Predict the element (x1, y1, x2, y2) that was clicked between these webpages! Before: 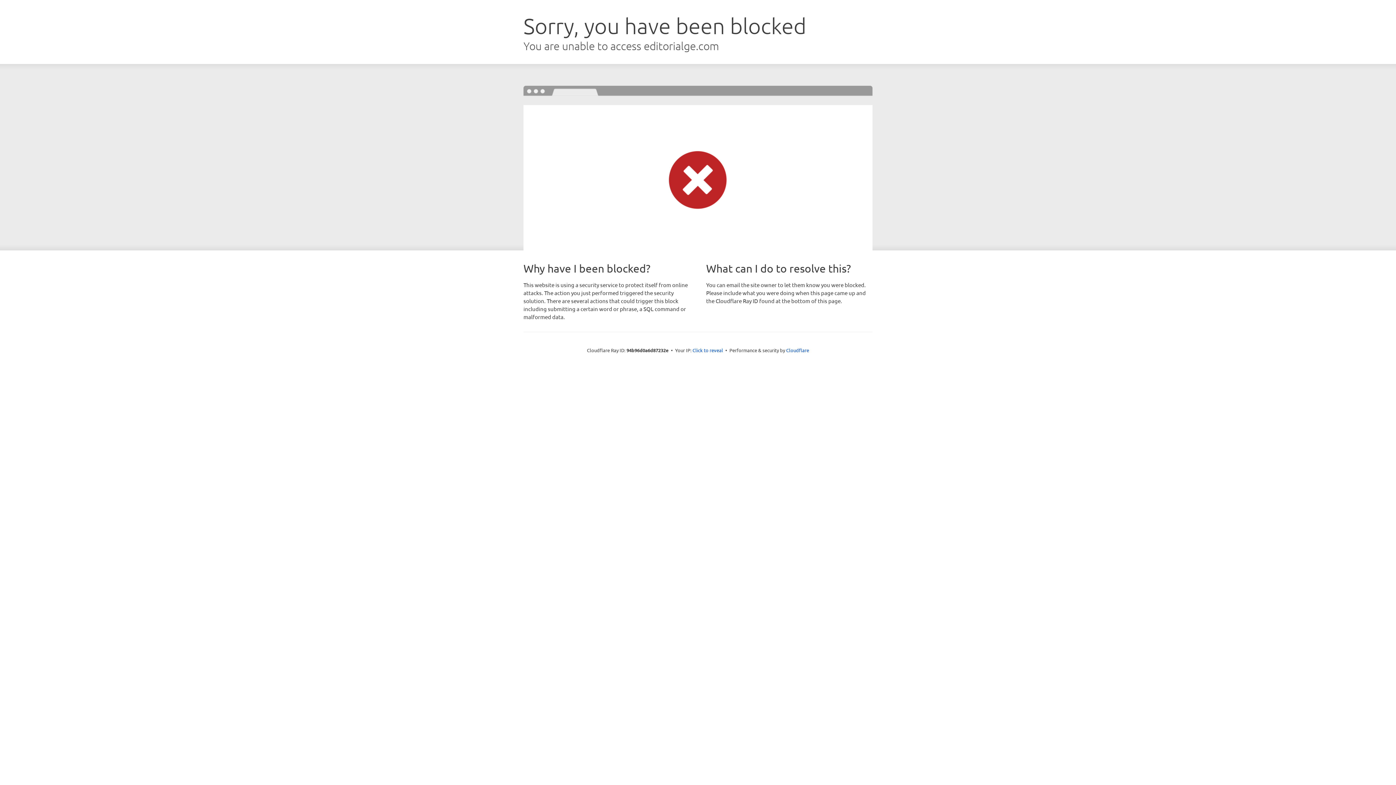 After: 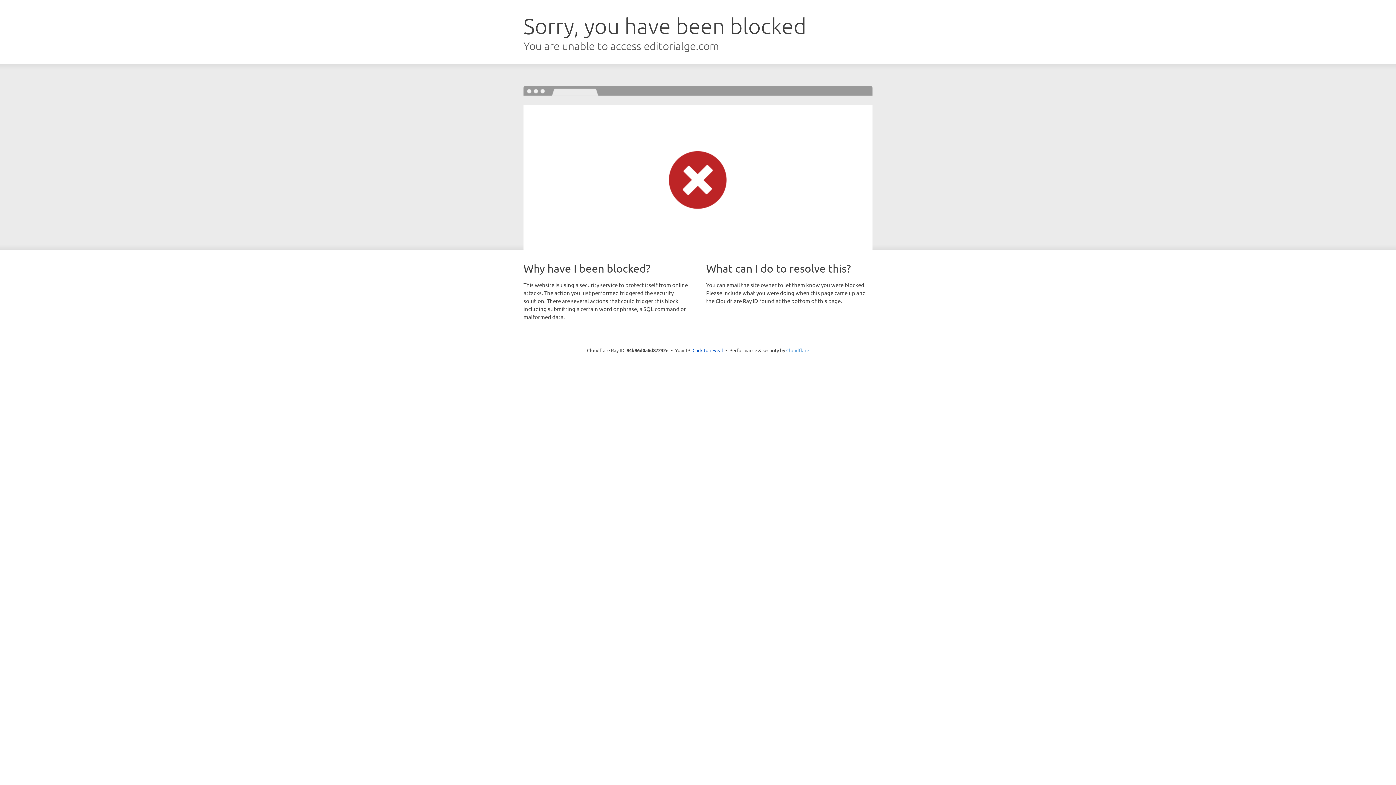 Action: label: Cloudflare bbox: (786, 347, 809, 353)